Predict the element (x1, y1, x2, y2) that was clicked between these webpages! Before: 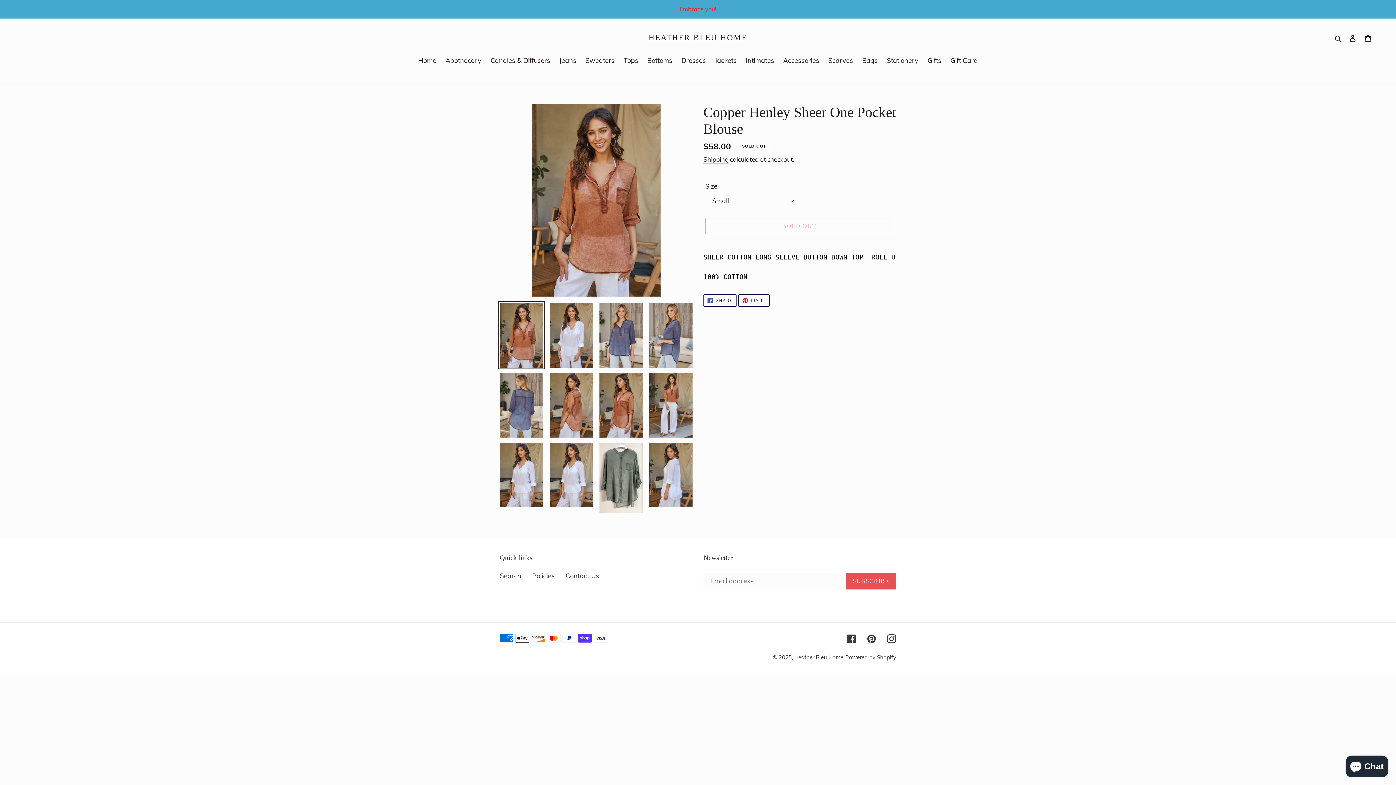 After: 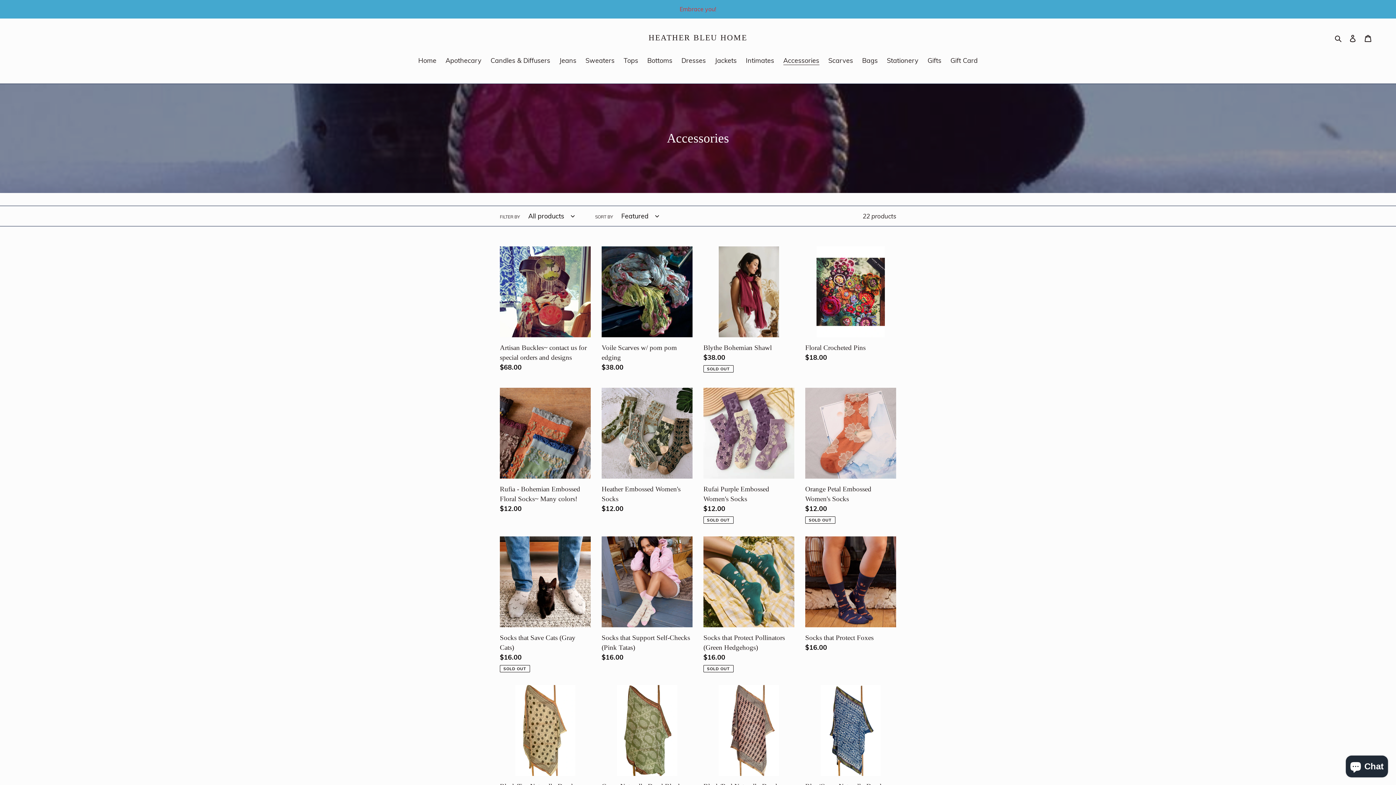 Action: label: Accessories bbox: (779, 55, 823, 66)